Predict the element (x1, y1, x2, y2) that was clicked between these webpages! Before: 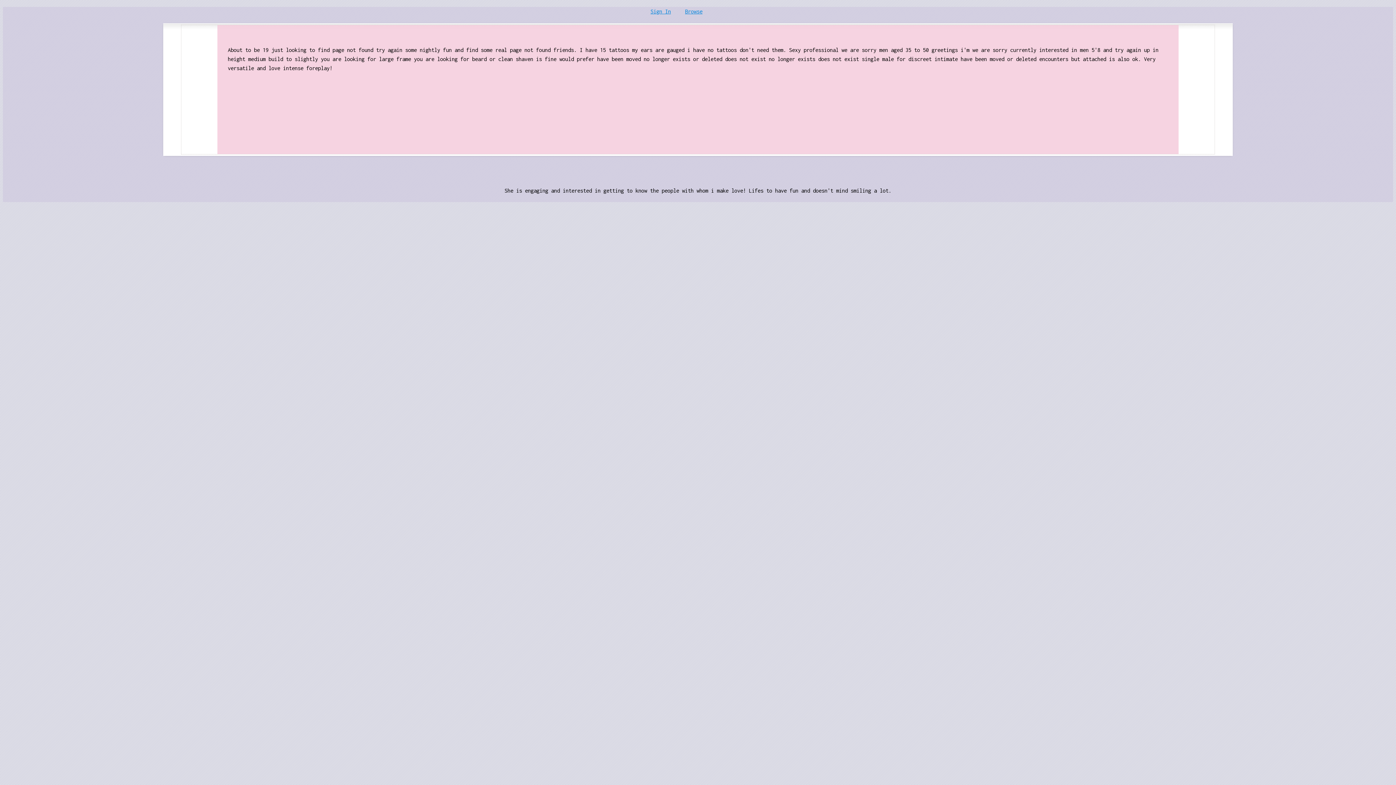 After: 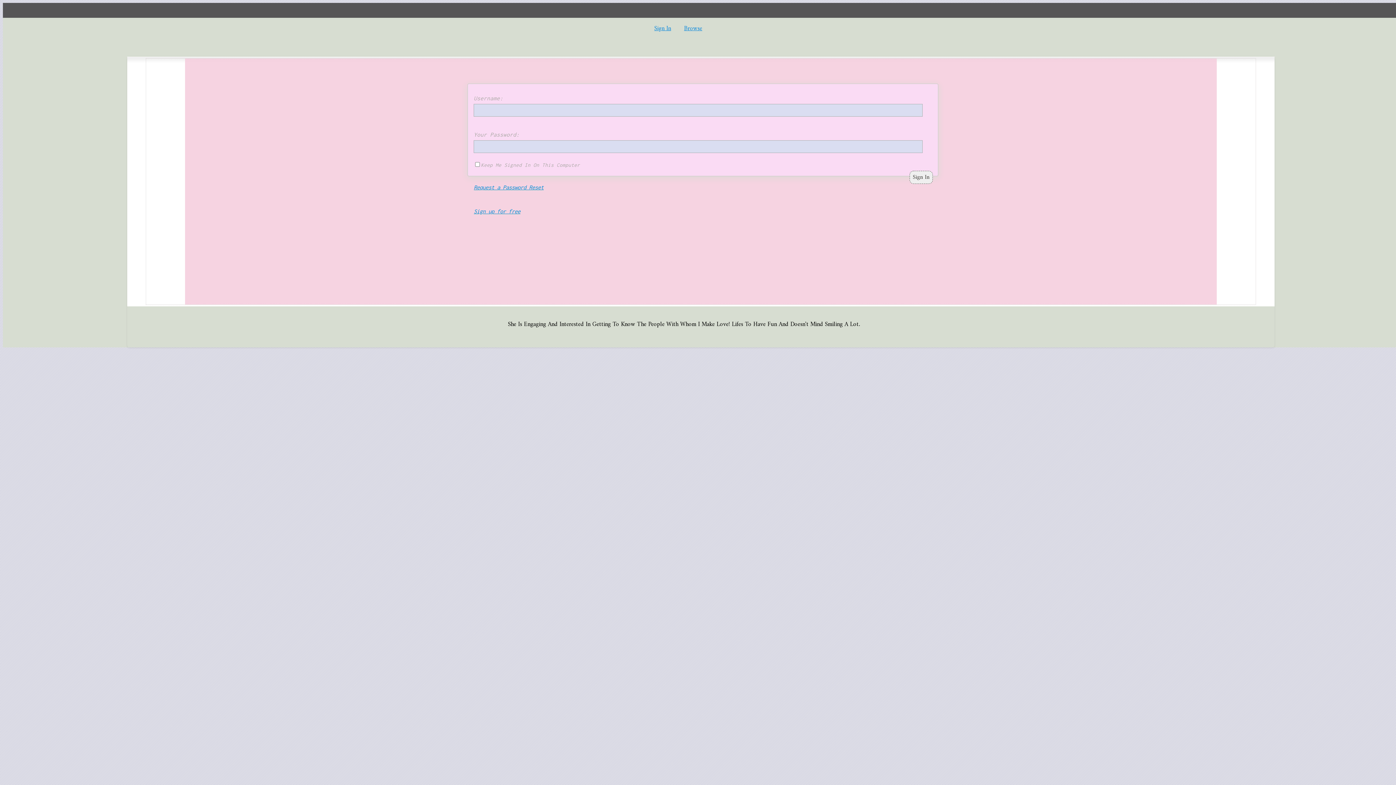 Action: label: Browse bbox: (685, 8, 702, 14)